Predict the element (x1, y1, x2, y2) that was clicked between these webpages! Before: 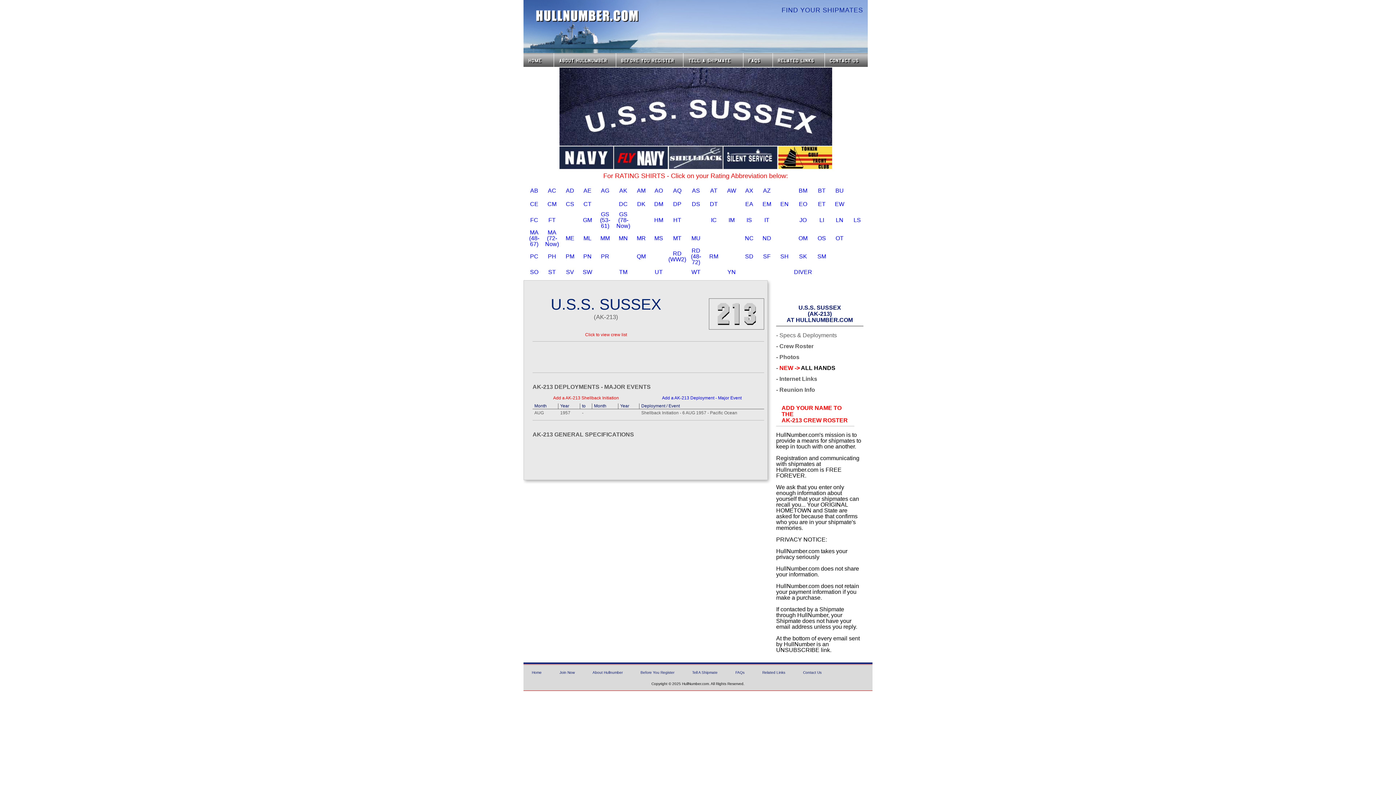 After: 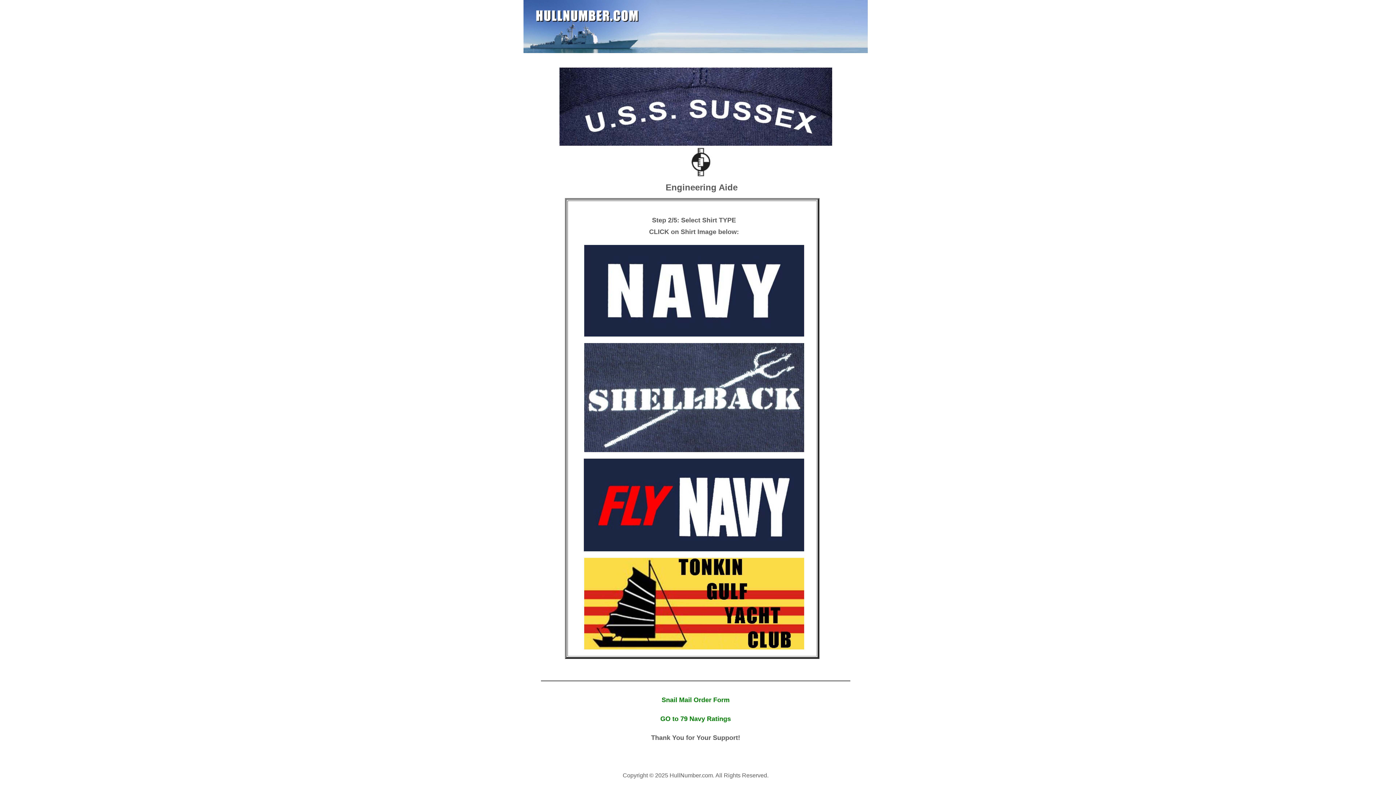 Action: bbox: (745, 202, 753, 207) label: EA